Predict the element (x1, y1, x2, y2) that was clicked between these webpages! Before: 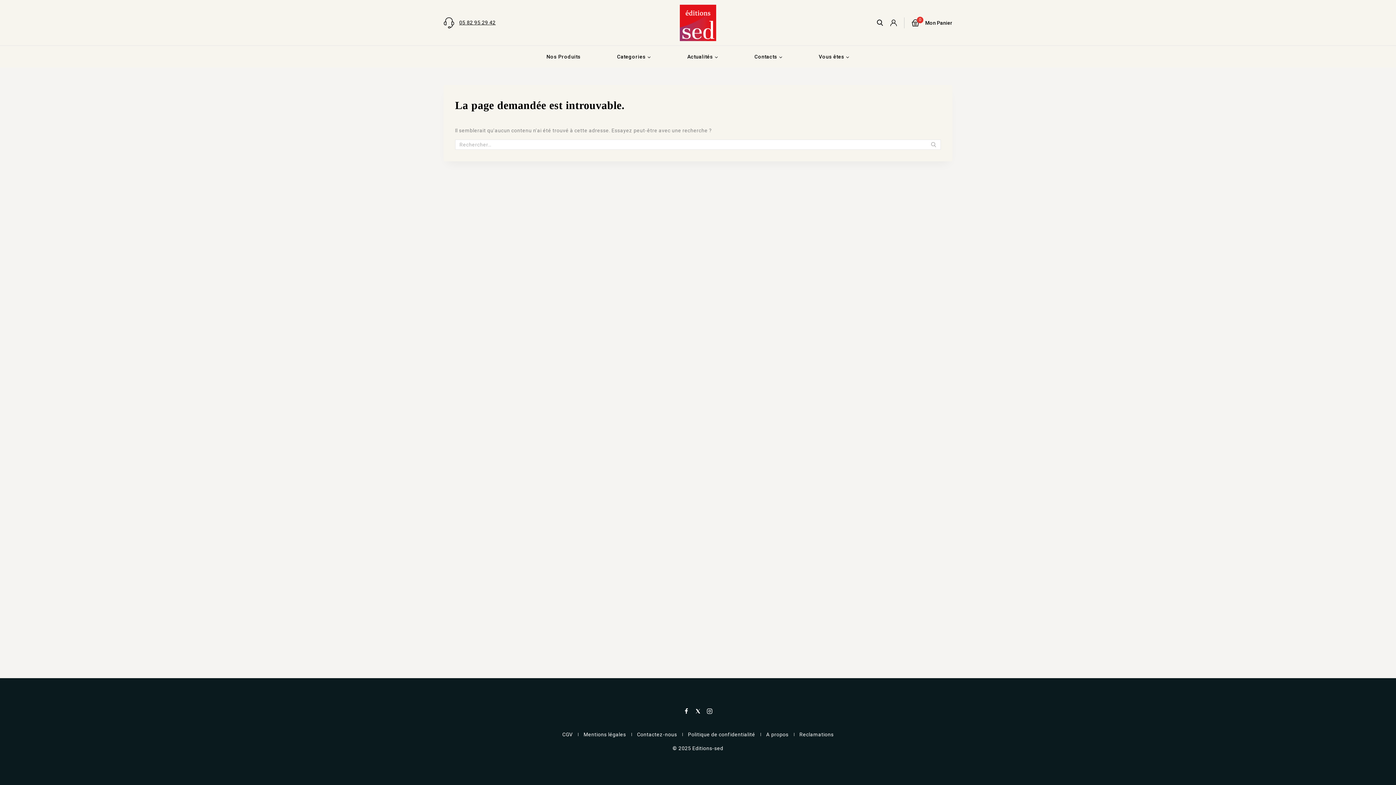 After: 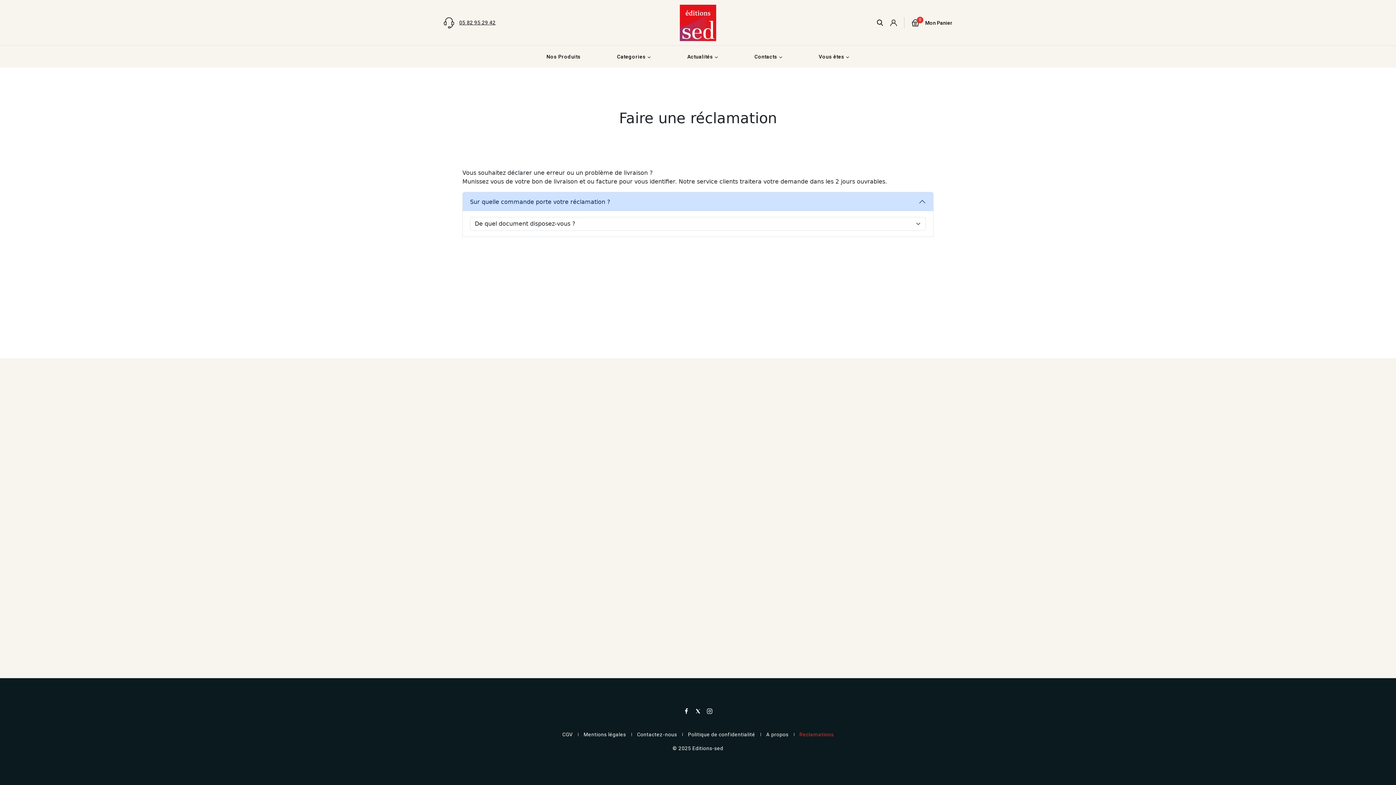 Action: label: Reclamations bbox: (794, 728, 839, 741)